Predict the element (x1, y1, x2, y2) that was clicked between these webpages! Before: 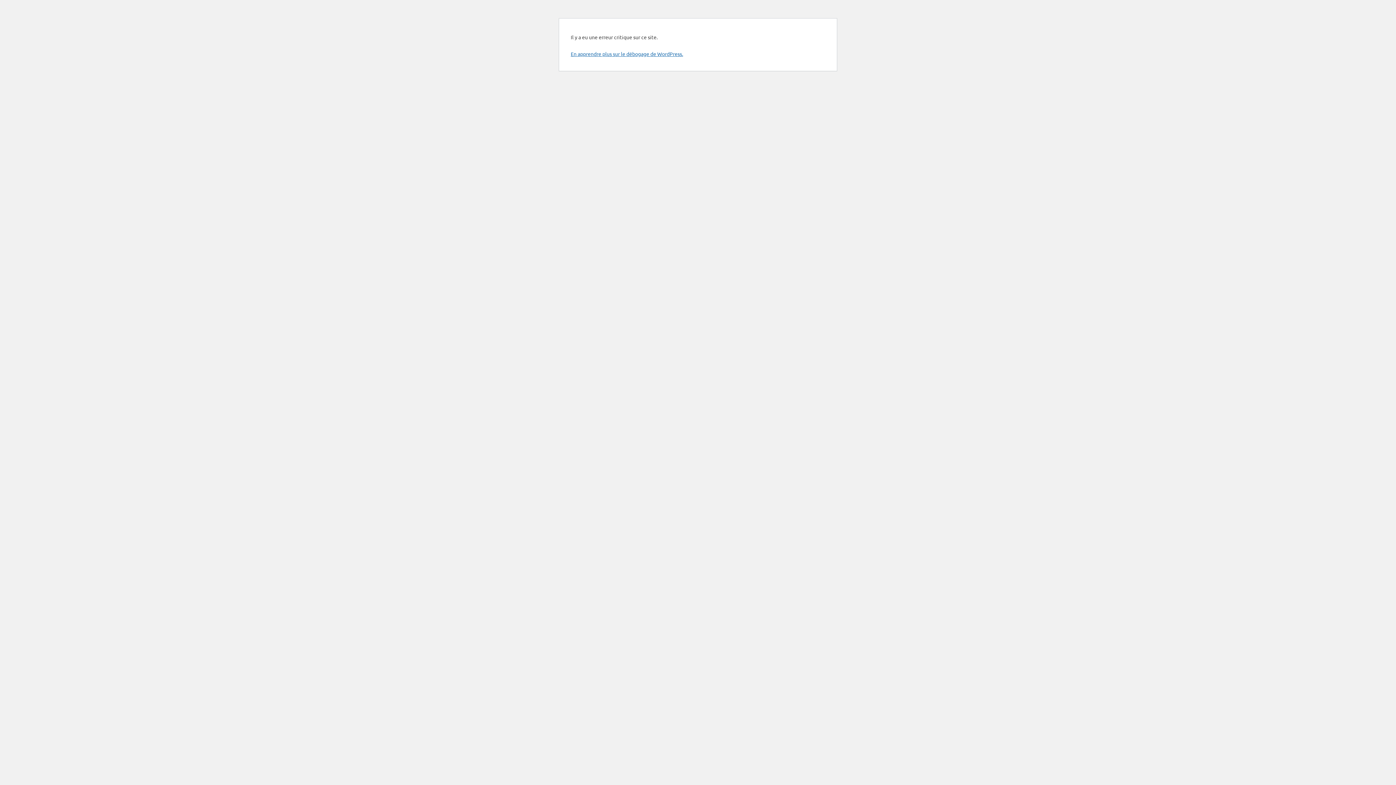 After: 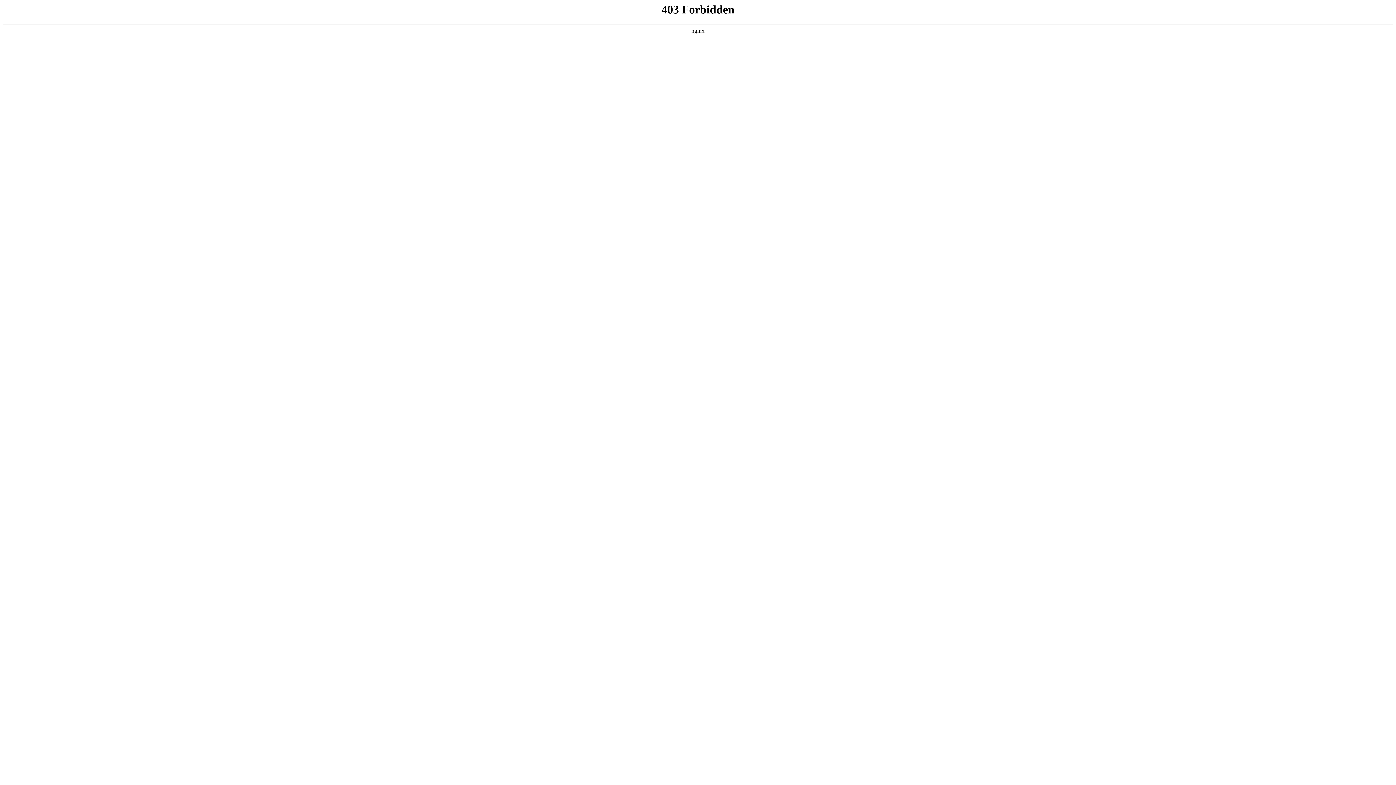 Action: bbox: (570, 50, 683, 57) label: En apprendre plus sur le débogage de WordPress.